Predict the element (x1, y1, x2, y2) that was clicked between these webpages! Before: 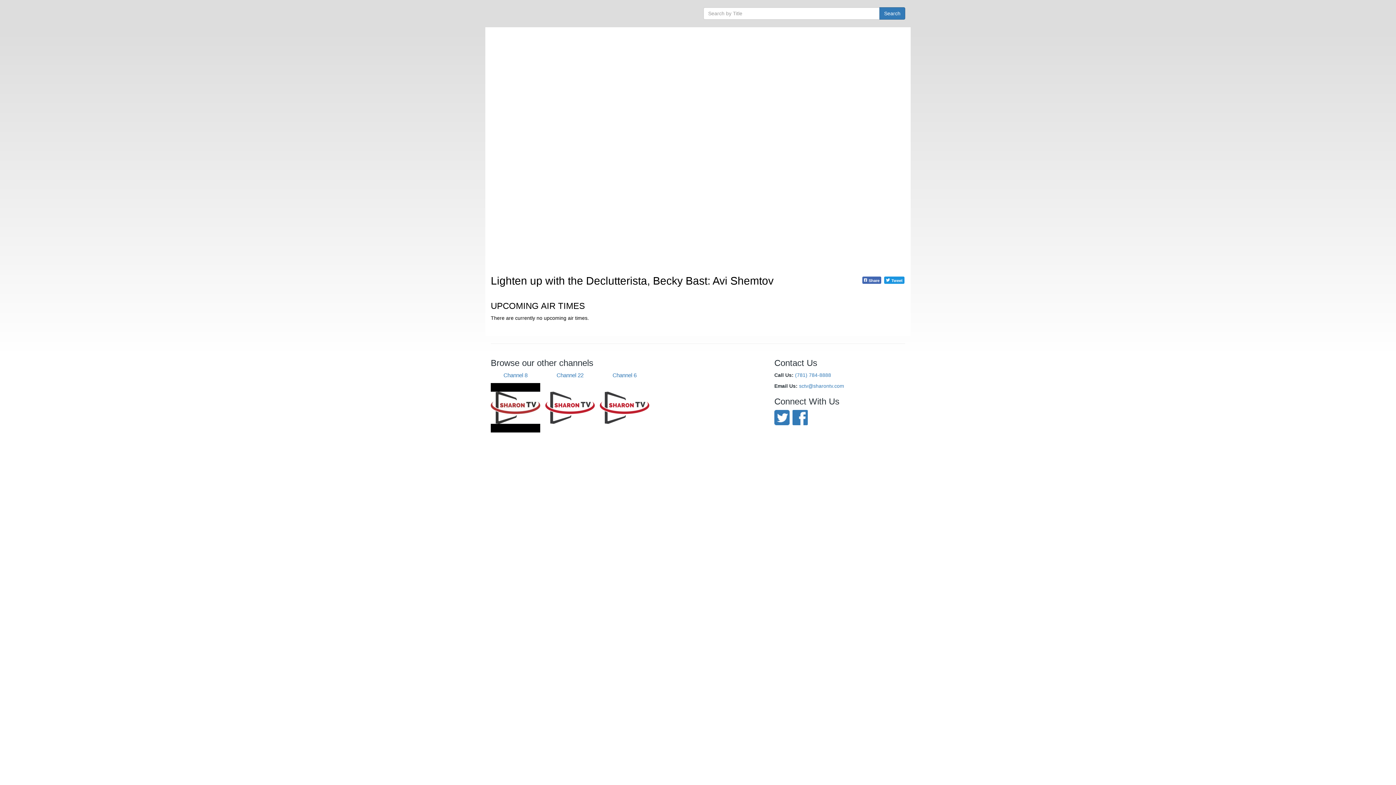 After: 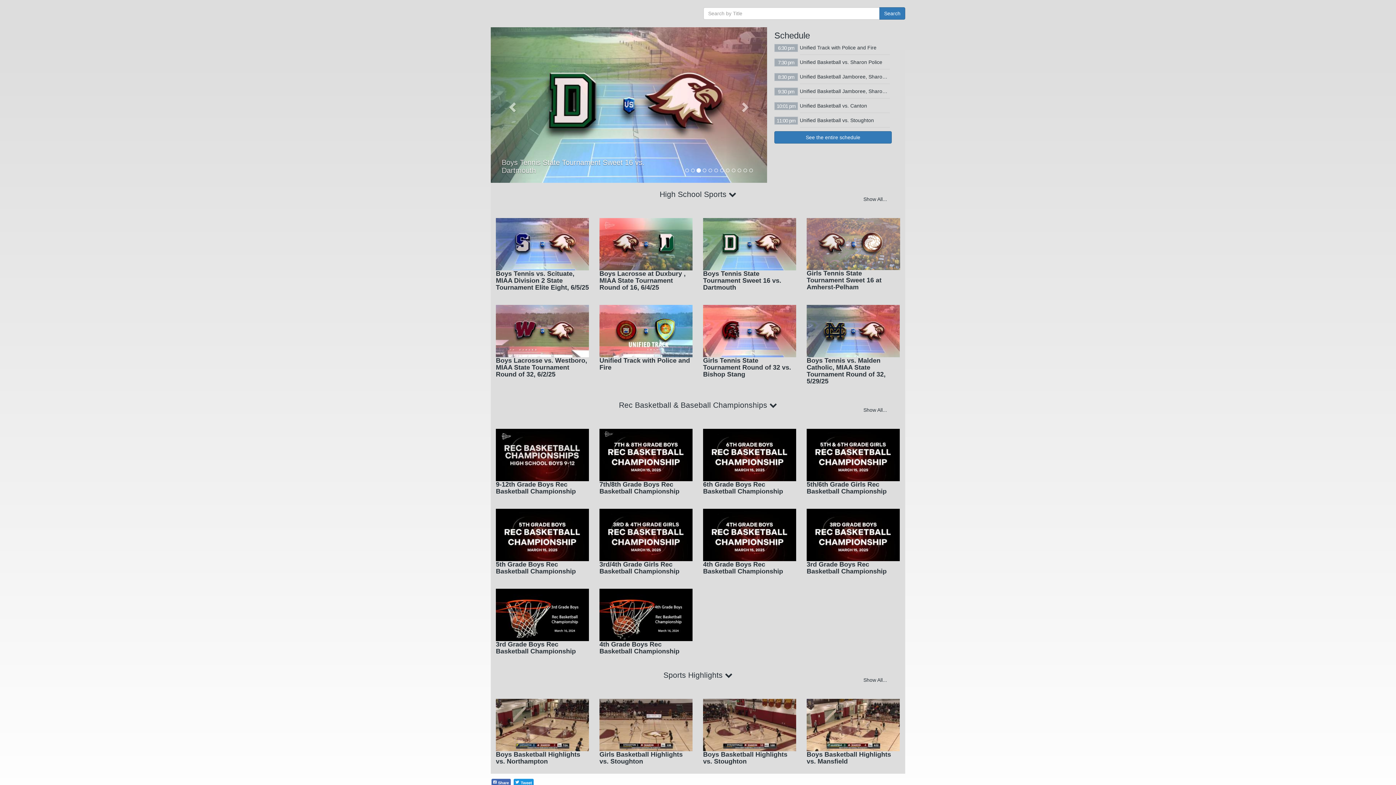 Action: label: Channel 6 bbox: (600, 371, 649, 432)